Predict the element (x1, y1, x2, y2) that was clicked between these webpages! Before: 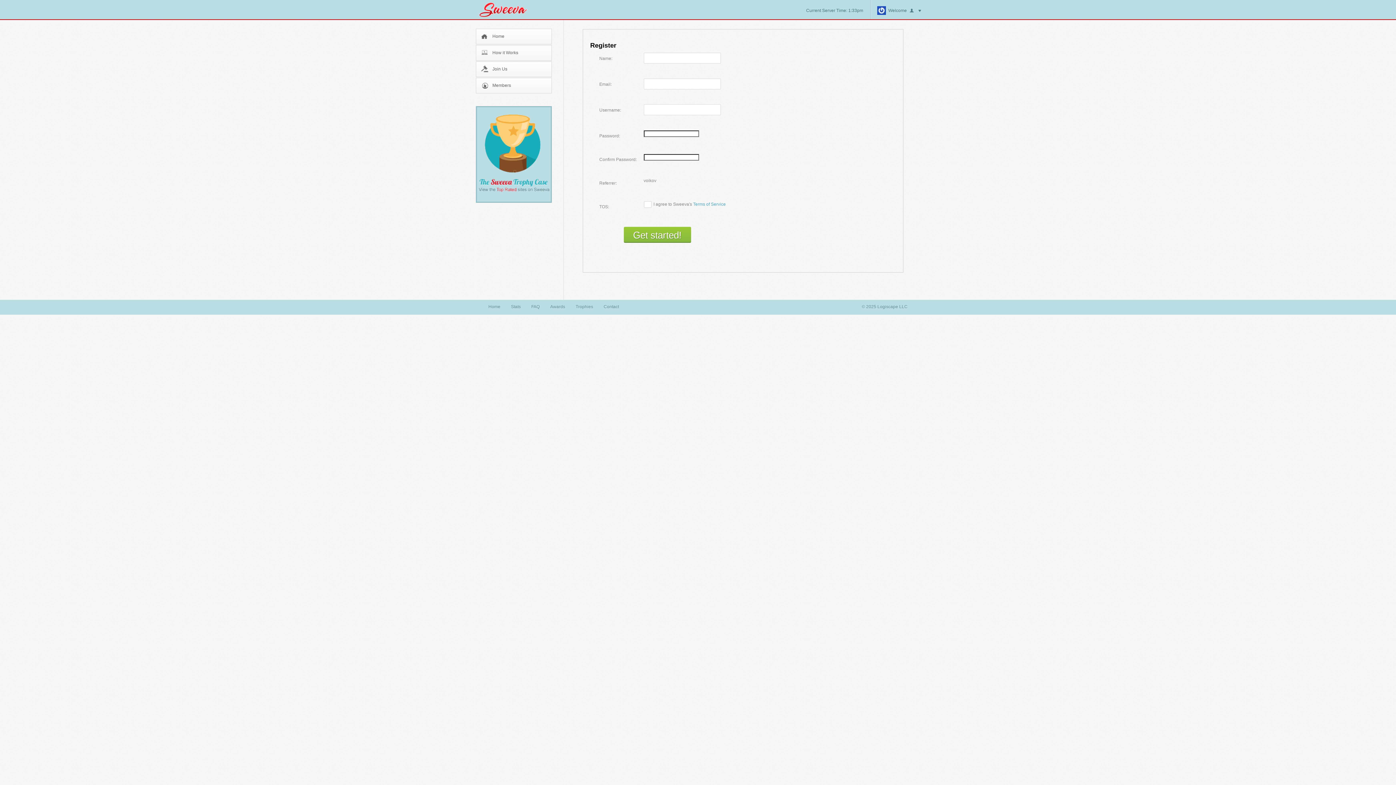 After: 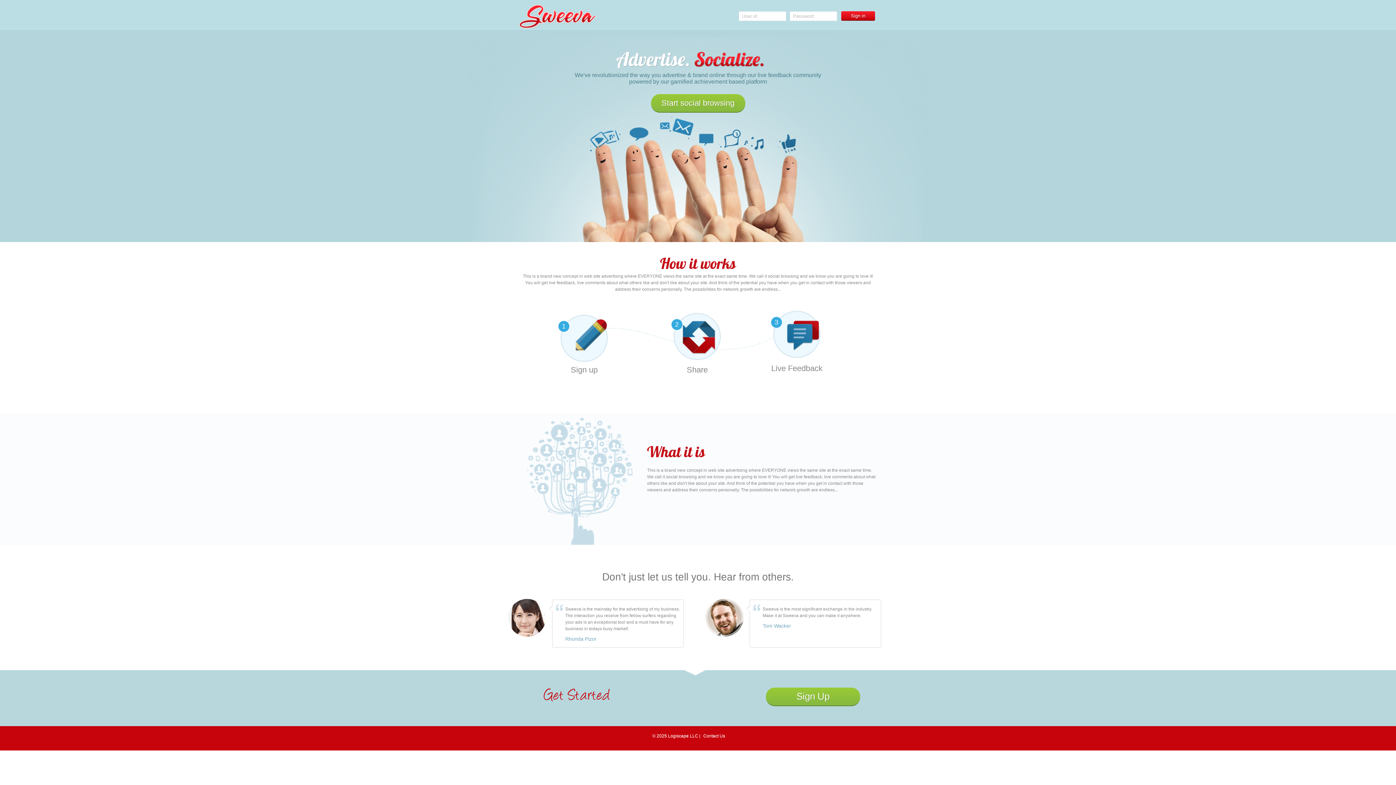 Action: label: Home bbox: (488, 304, 500, 309)